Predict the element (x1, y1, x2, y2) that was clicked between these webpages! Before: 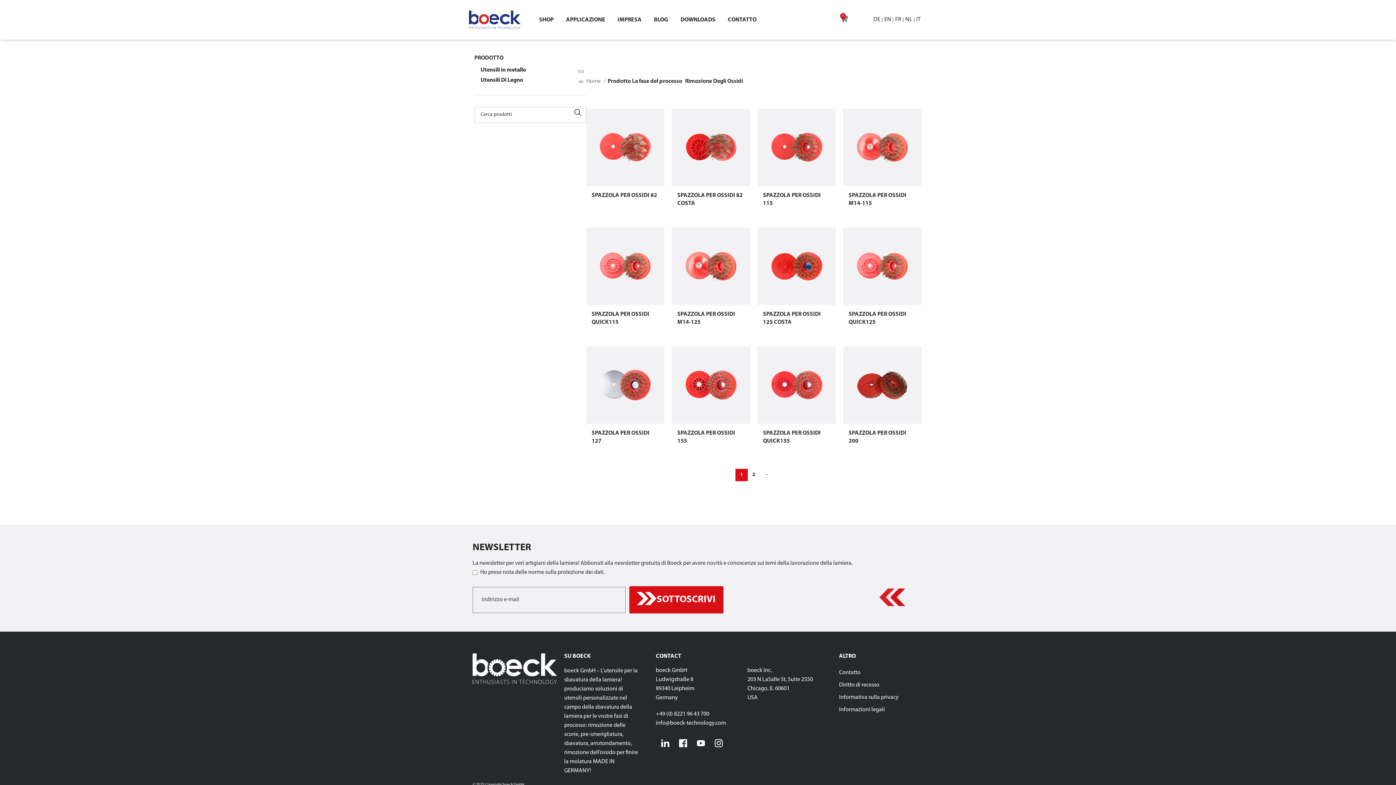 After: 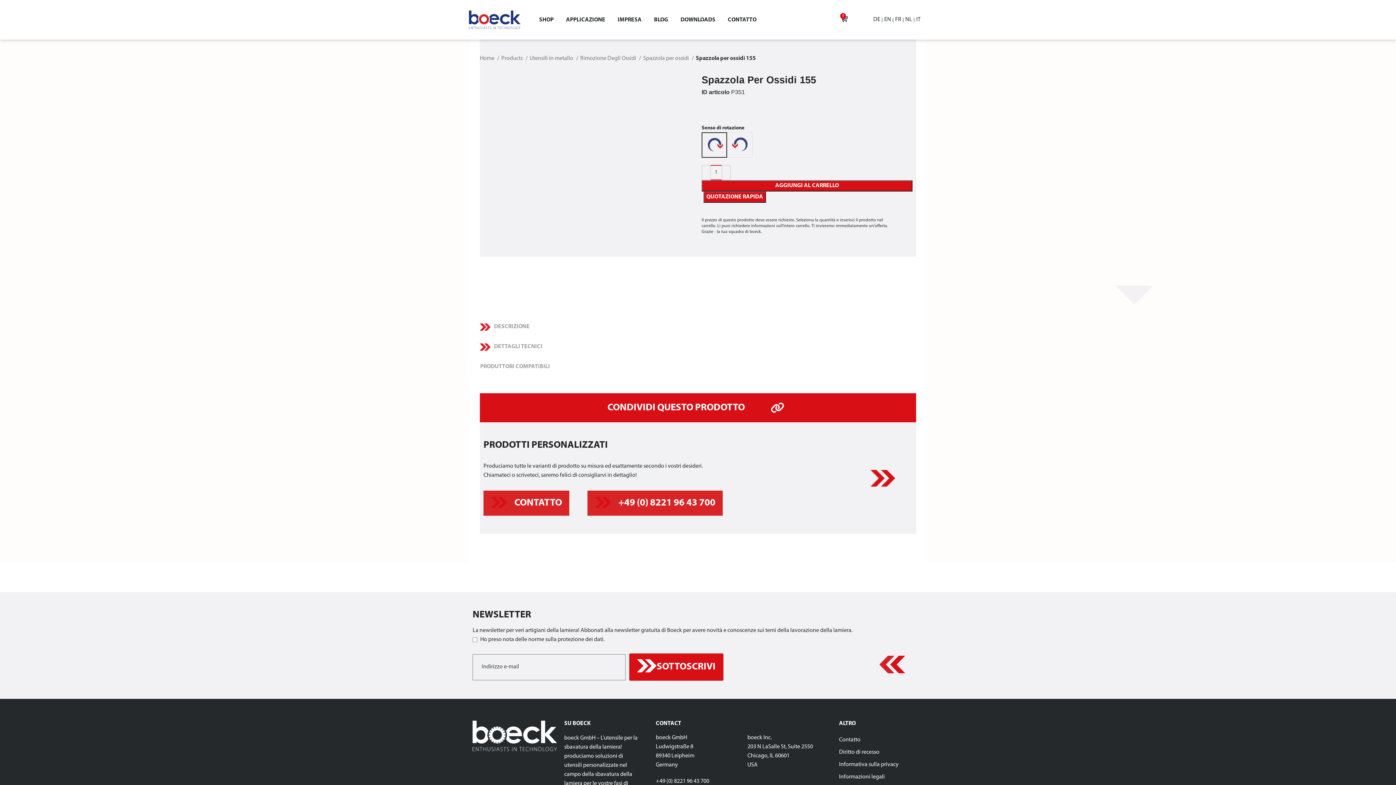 Action: bbox: (672, 346, 750, 424)